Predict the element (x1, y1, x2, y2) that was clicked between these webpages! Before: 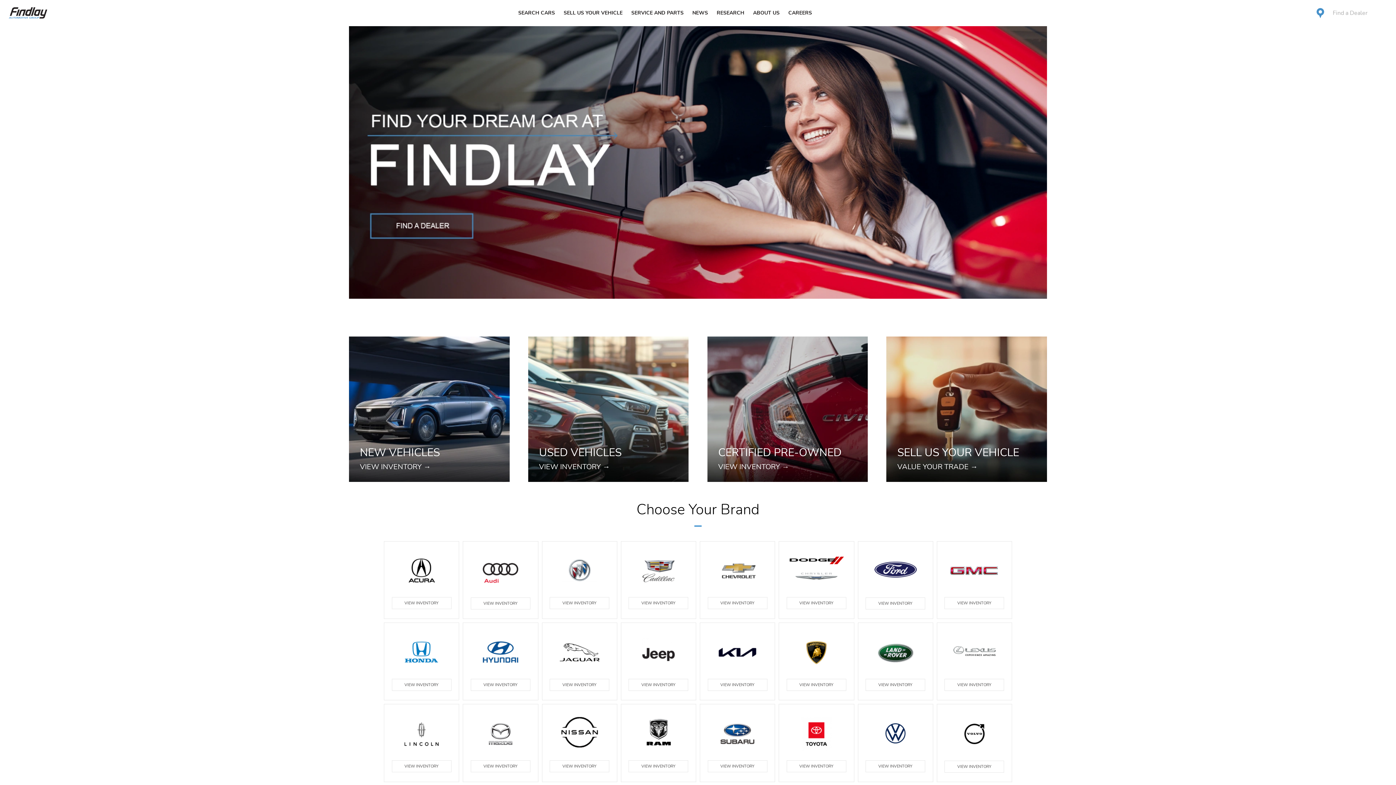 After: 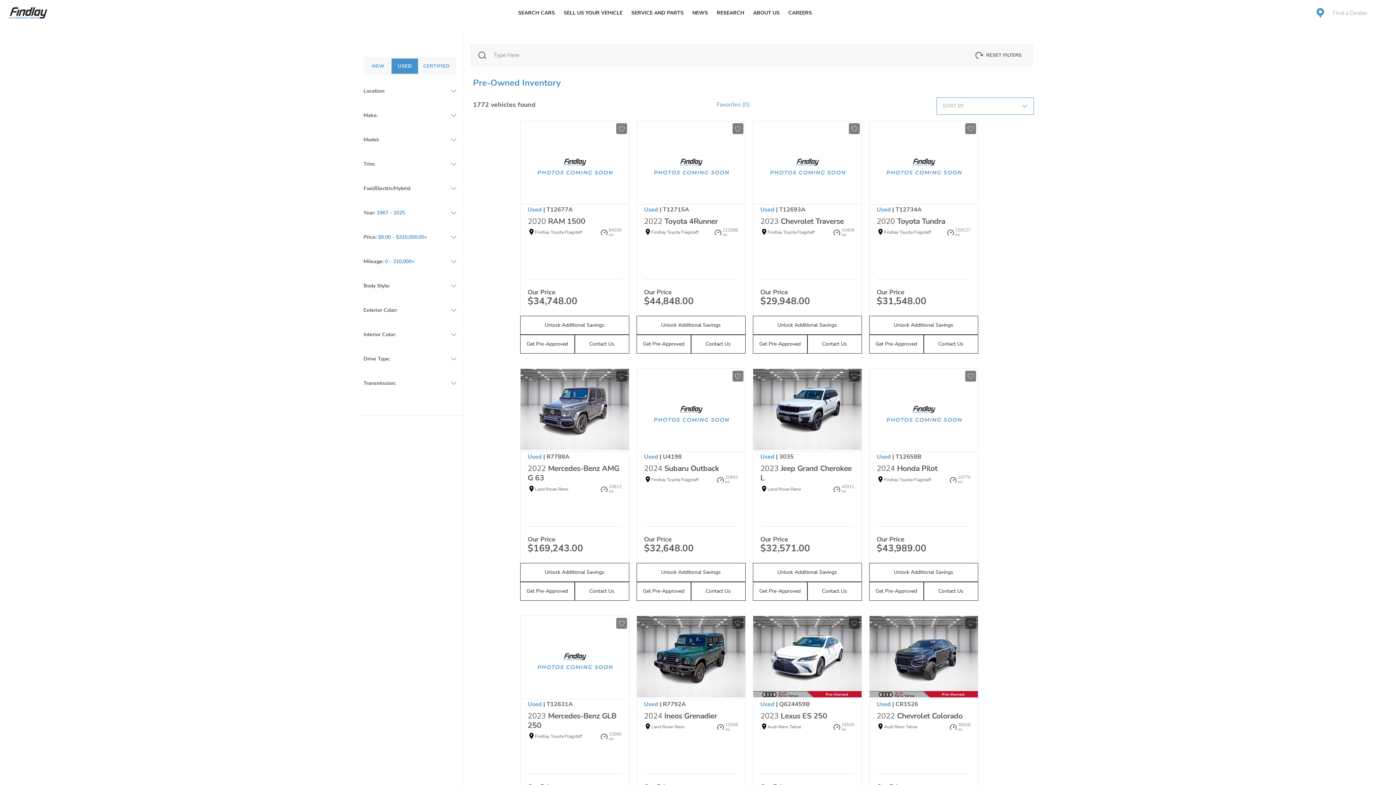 Action: bbox: (539, 462, 677, 471) label: VIEW INVENTORY 